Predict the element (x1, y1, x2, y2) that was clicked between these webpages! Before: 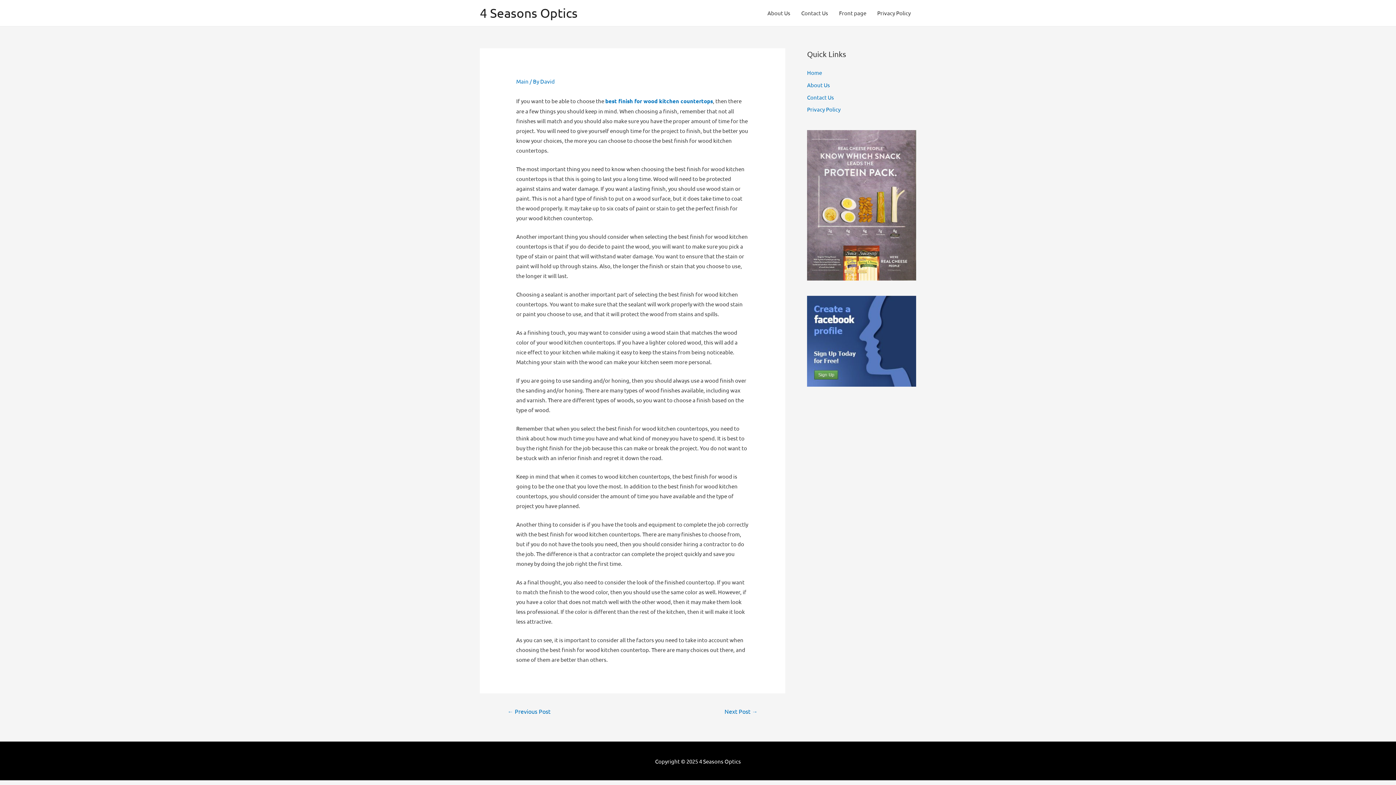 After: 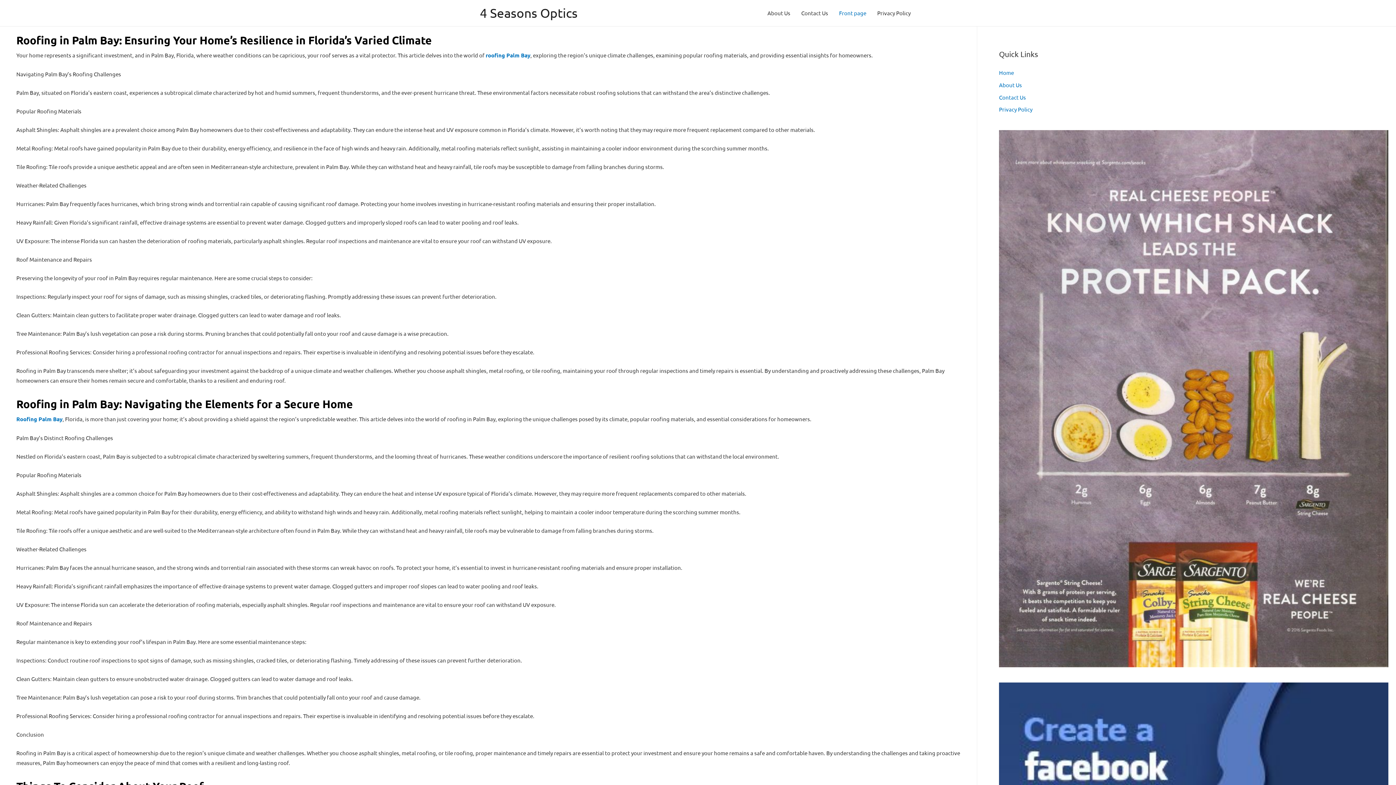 Action: bbox: (480, 5, 577, 20) label: 4 Seasons Optics